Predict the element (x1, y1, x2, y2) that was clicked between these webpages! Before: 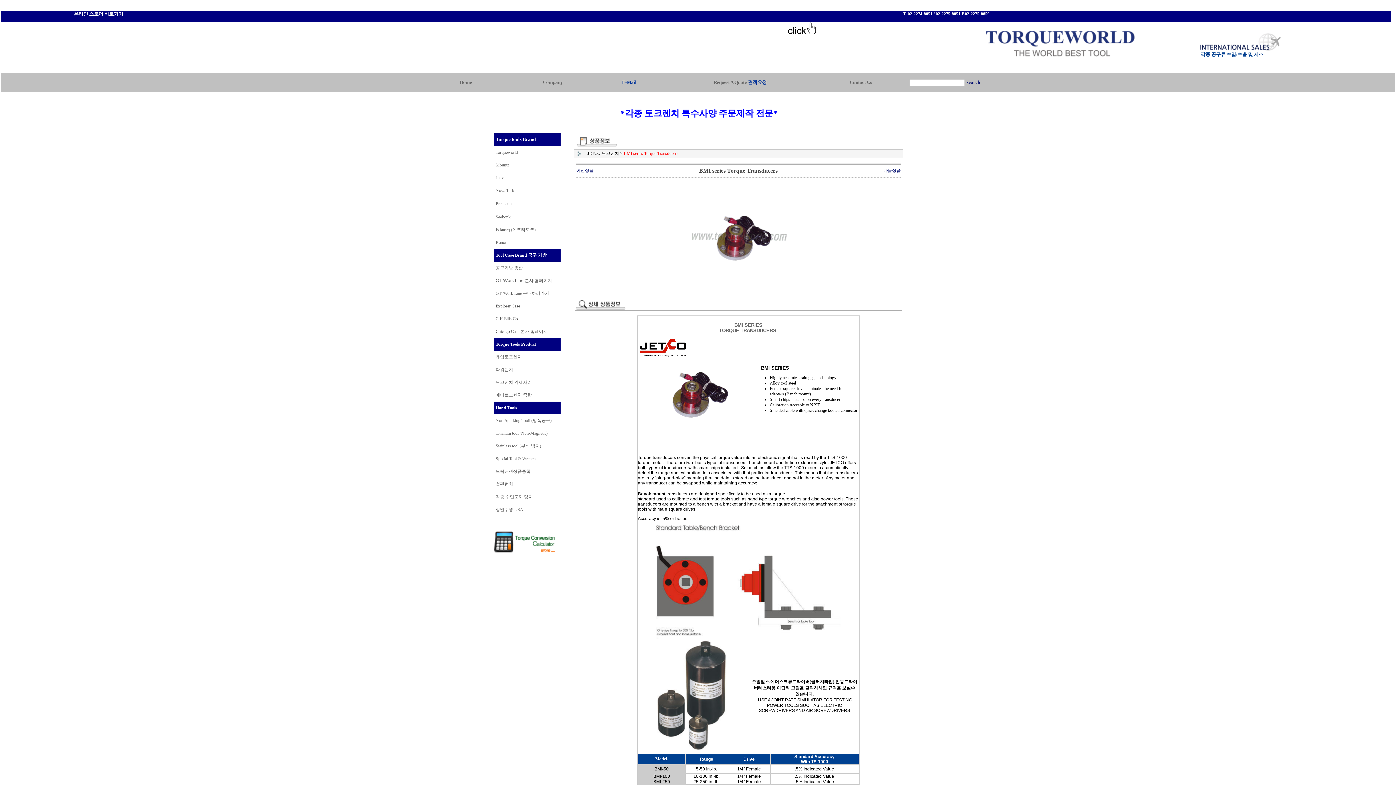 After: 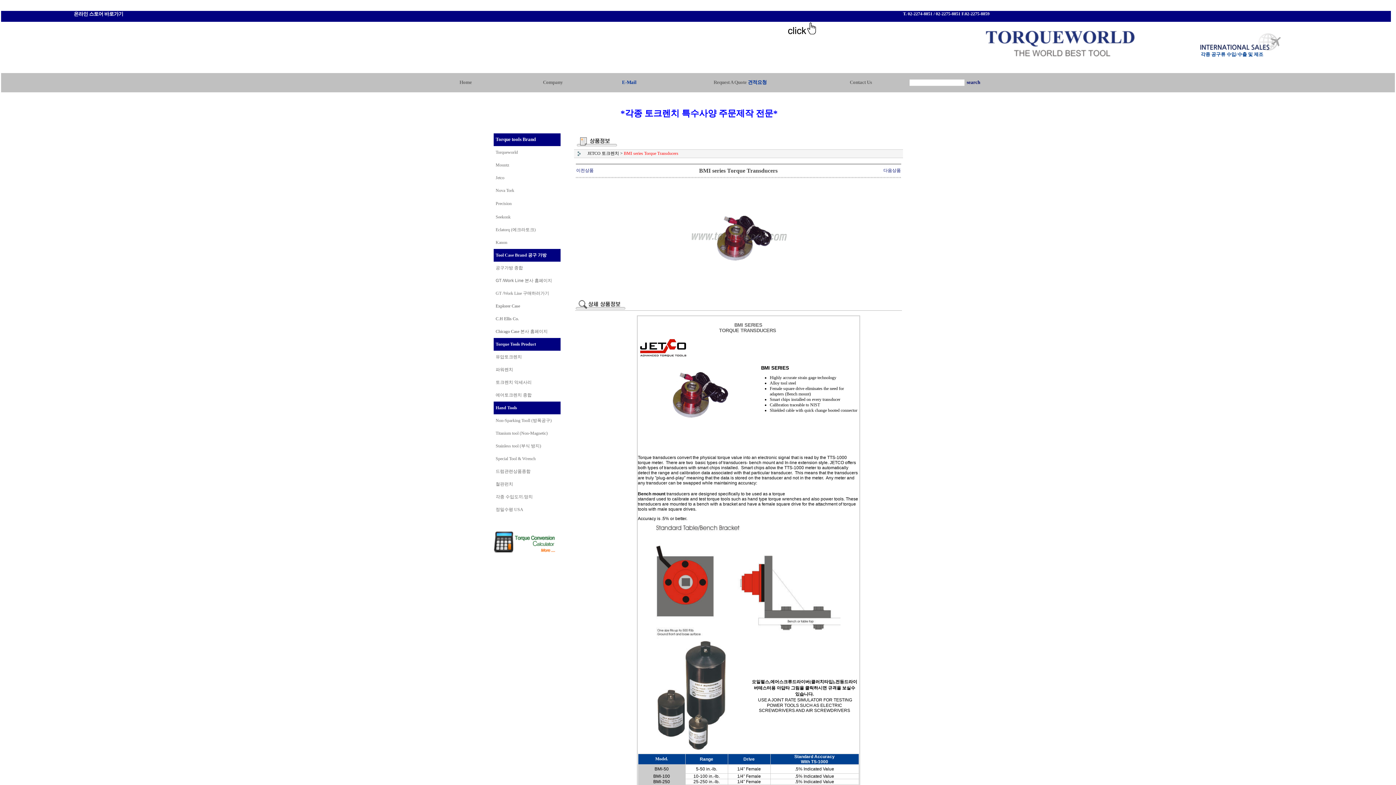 Action: bbox: (788, 30, 816, 36)